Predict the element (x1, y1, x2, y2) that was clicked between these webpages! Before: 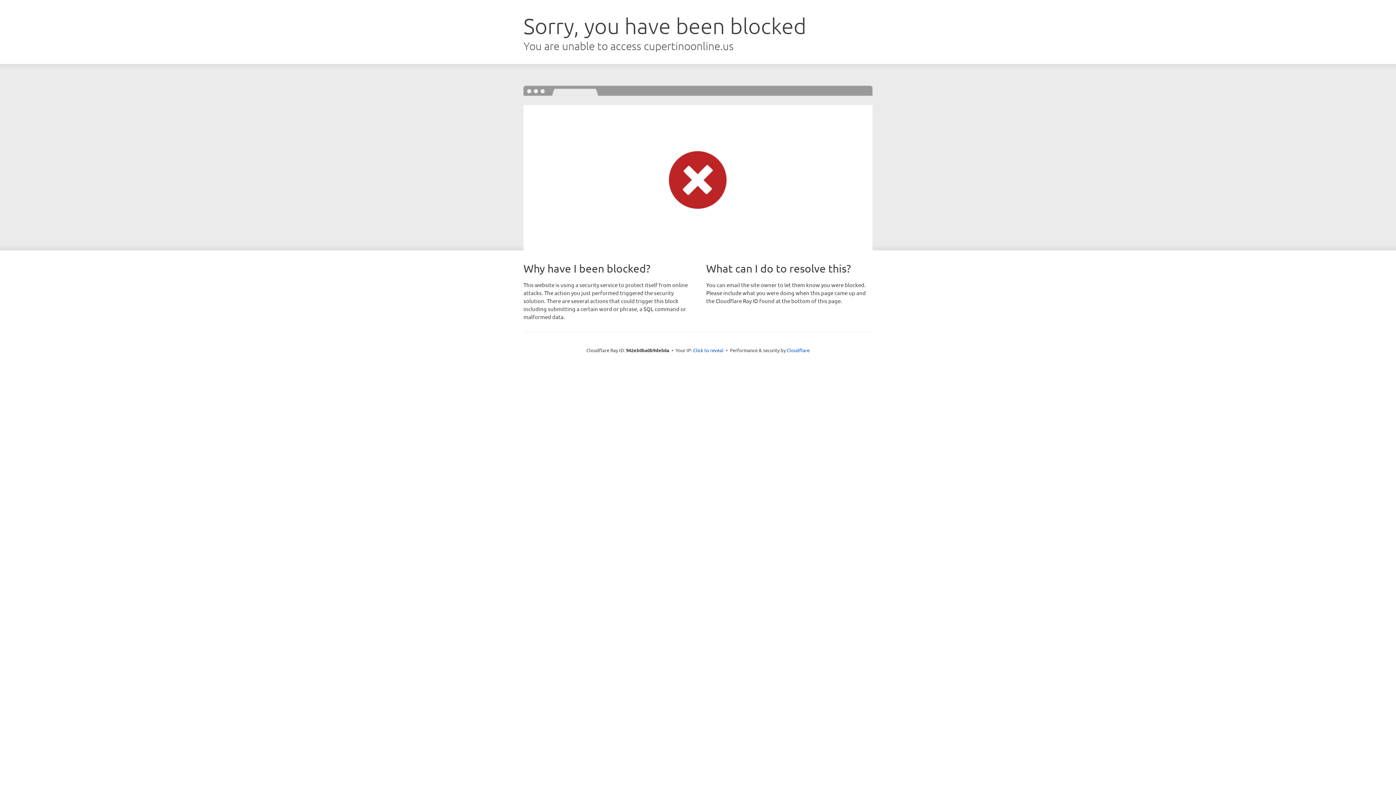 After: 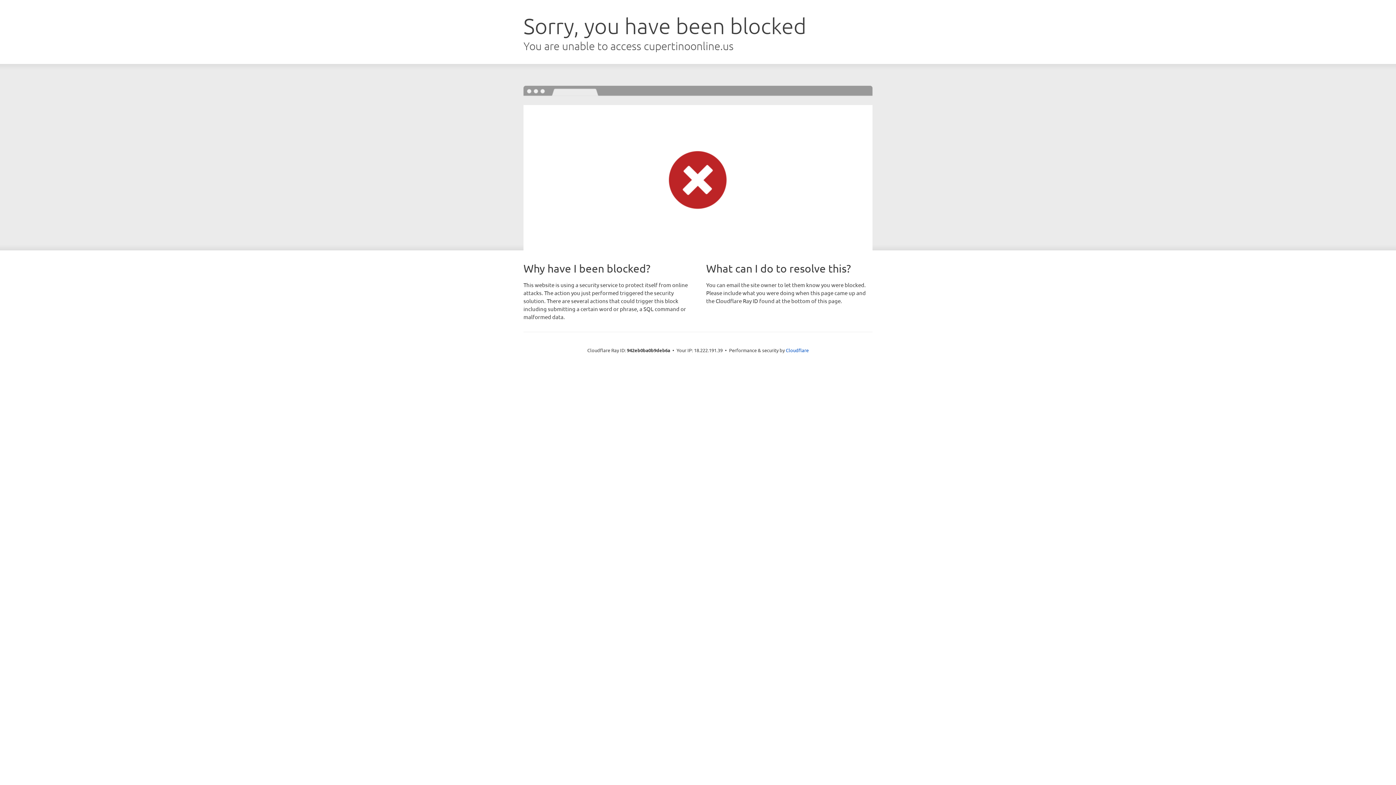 Action: label: Click to reveal bbox: (693, 346, 723, 353)